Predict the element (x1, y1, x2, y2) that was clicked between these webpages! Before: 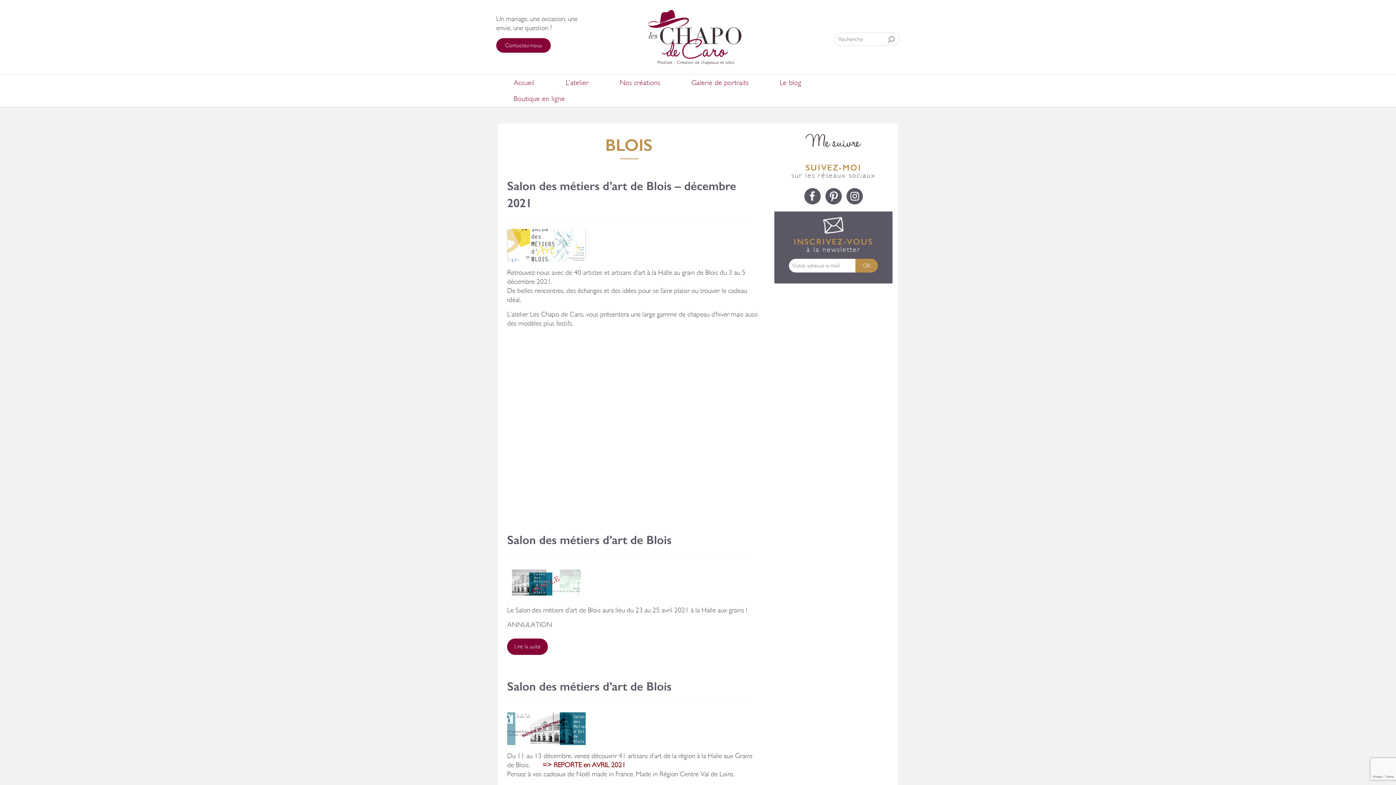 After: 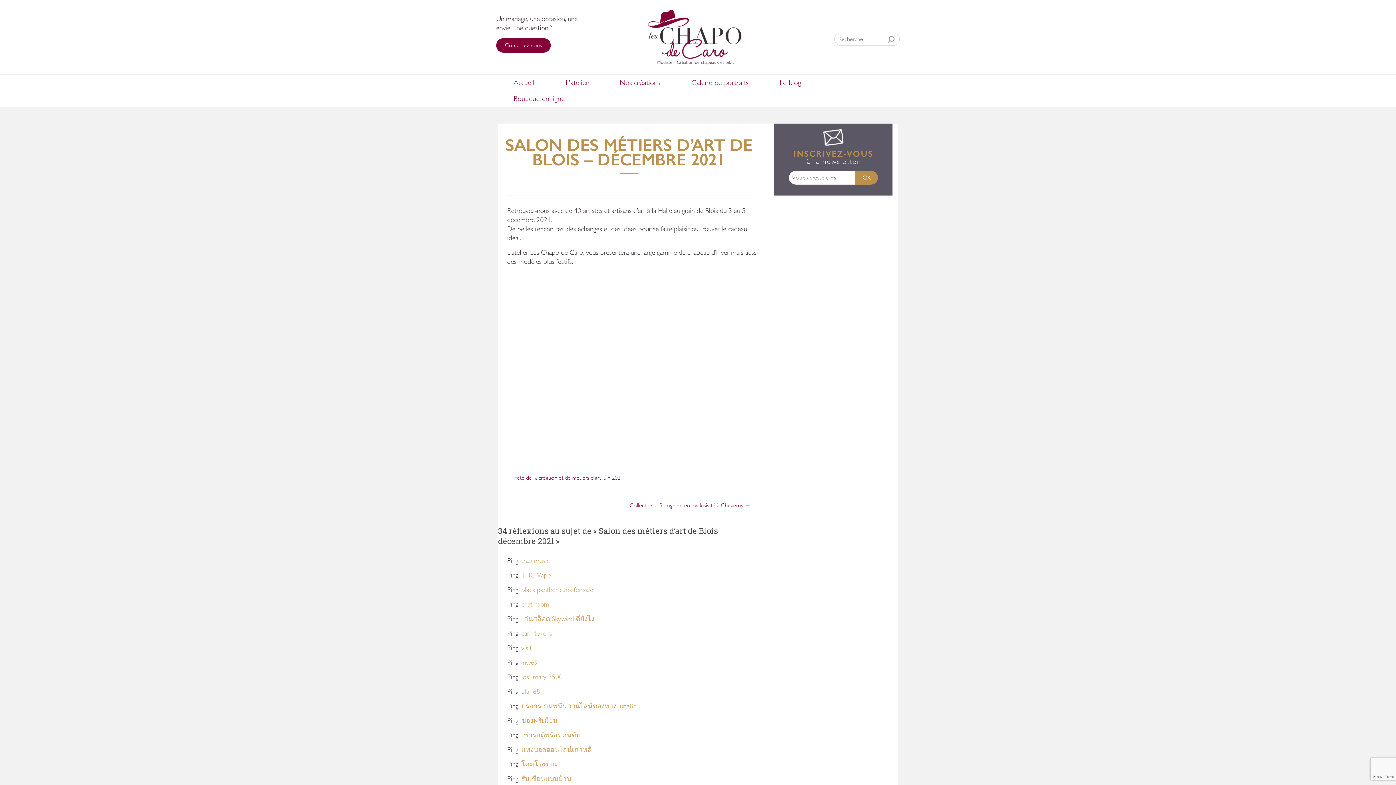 Action: bbox: (507, 228, 585, 235)